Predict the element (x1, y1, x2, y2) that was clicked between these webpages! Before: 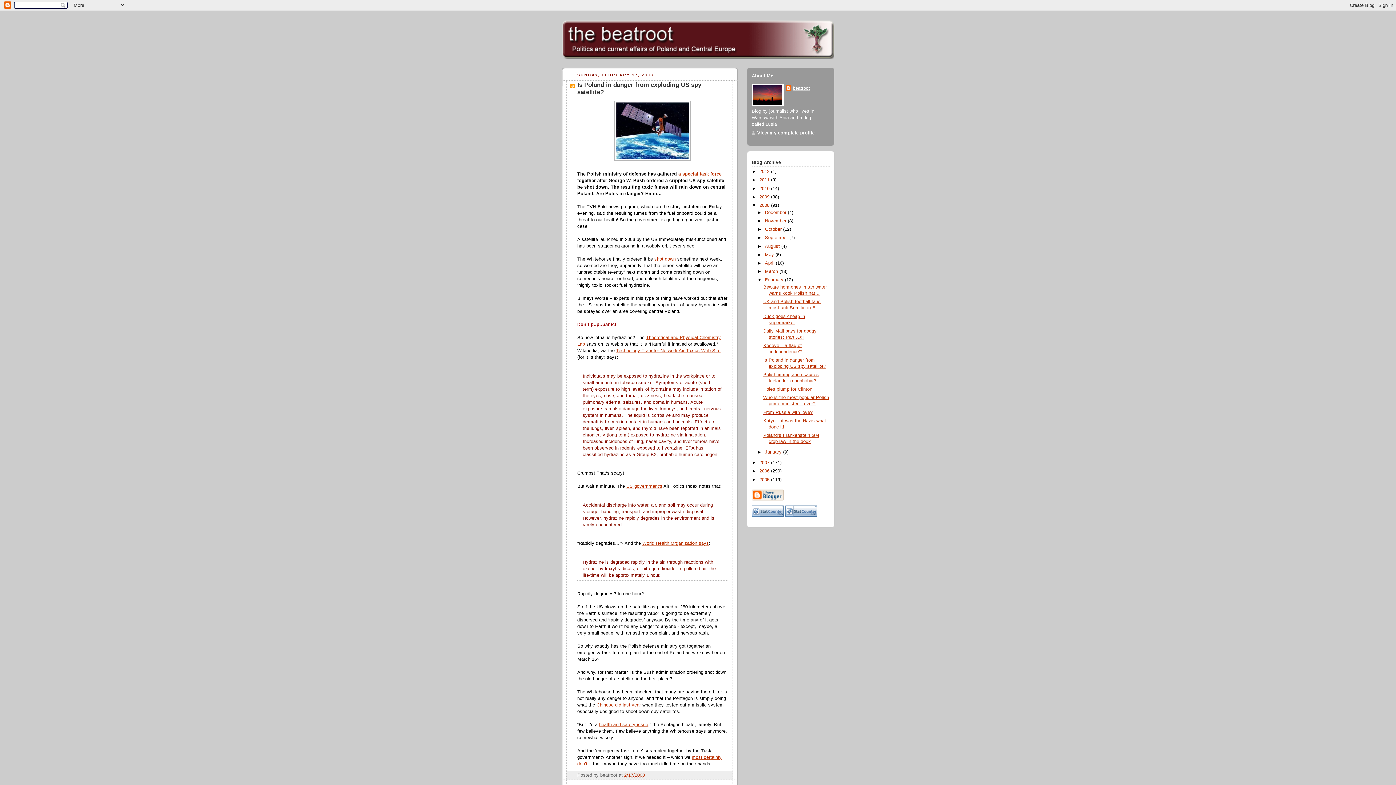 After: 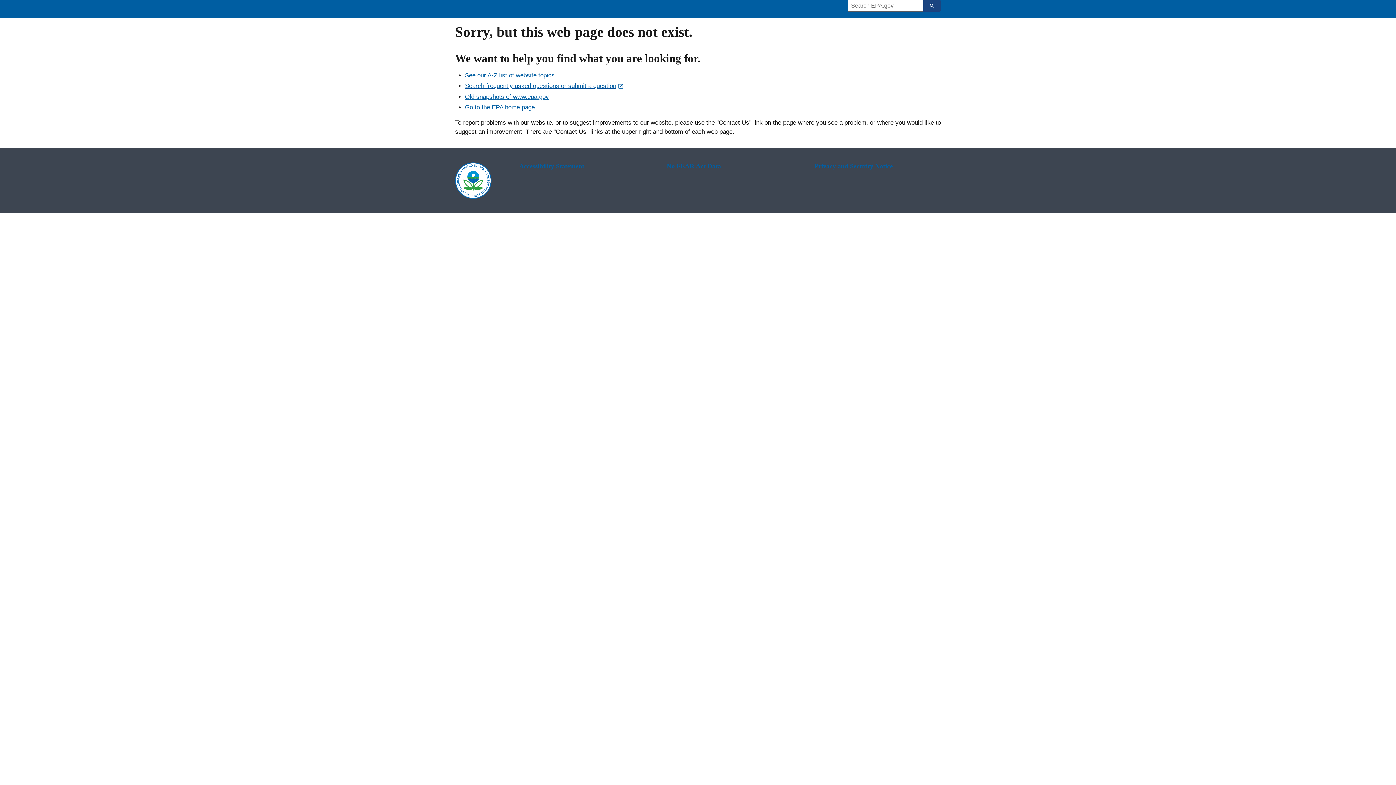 Action: label: US government's bbox: (626, 484, 662, 489)